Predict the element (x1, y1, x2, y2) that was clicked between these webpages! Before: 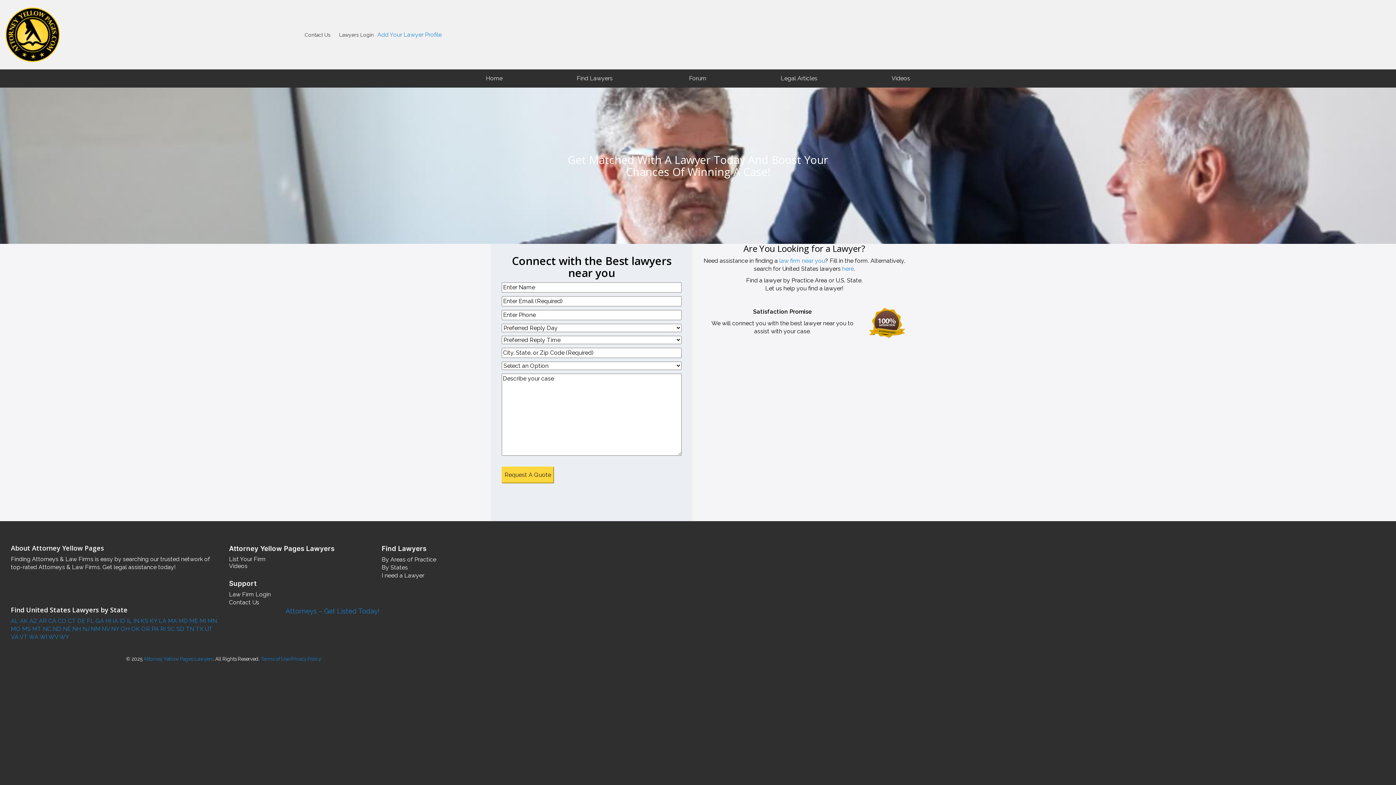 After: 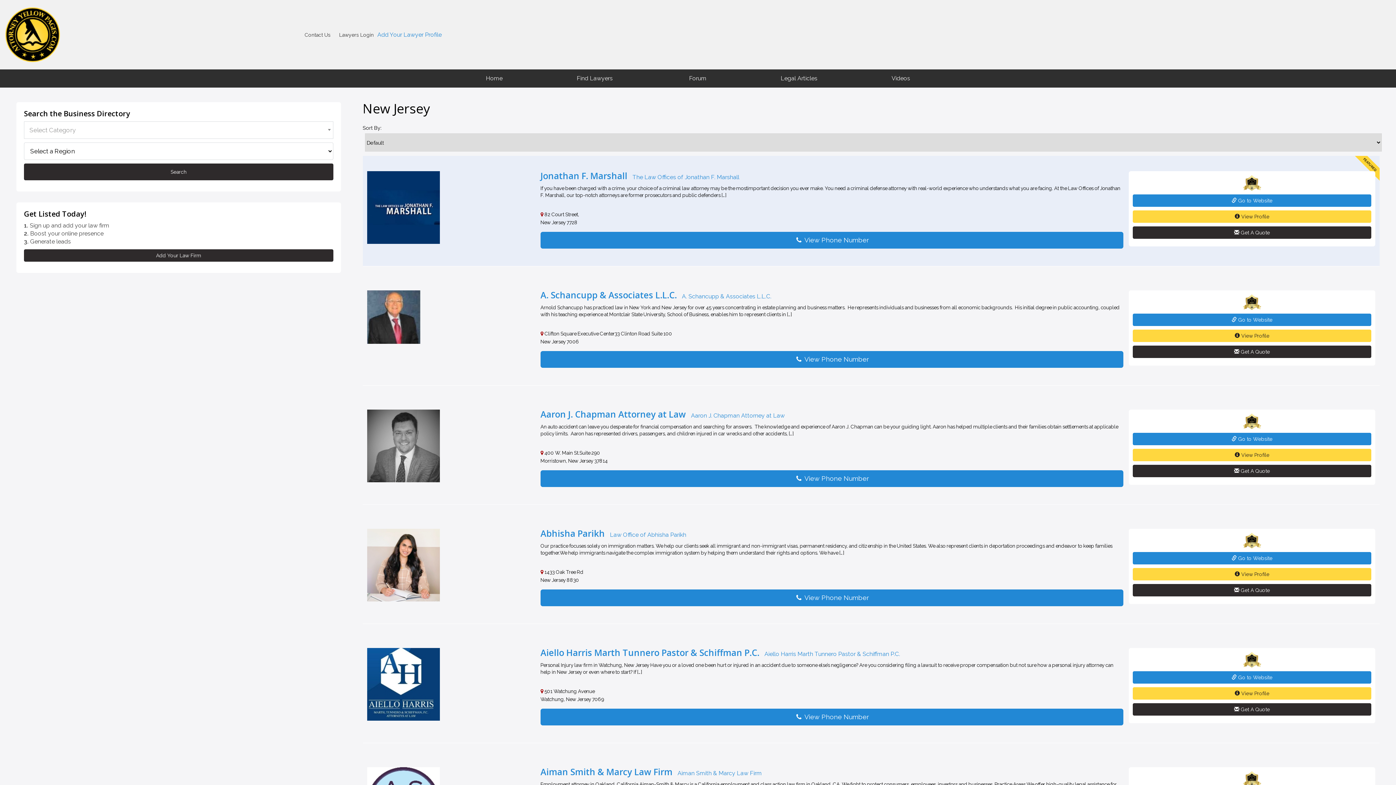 Action: bbox: (81, 625, 89, 632) label:  NJ